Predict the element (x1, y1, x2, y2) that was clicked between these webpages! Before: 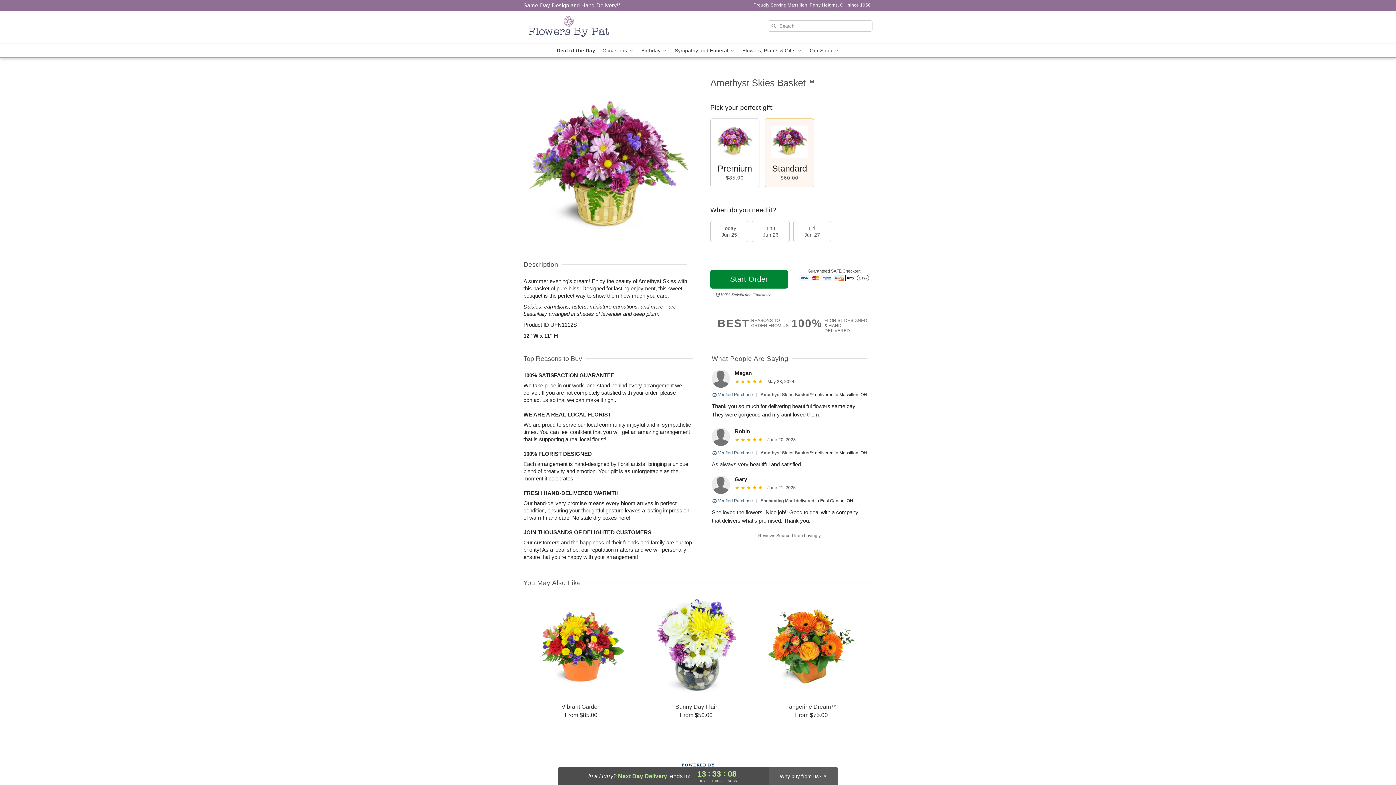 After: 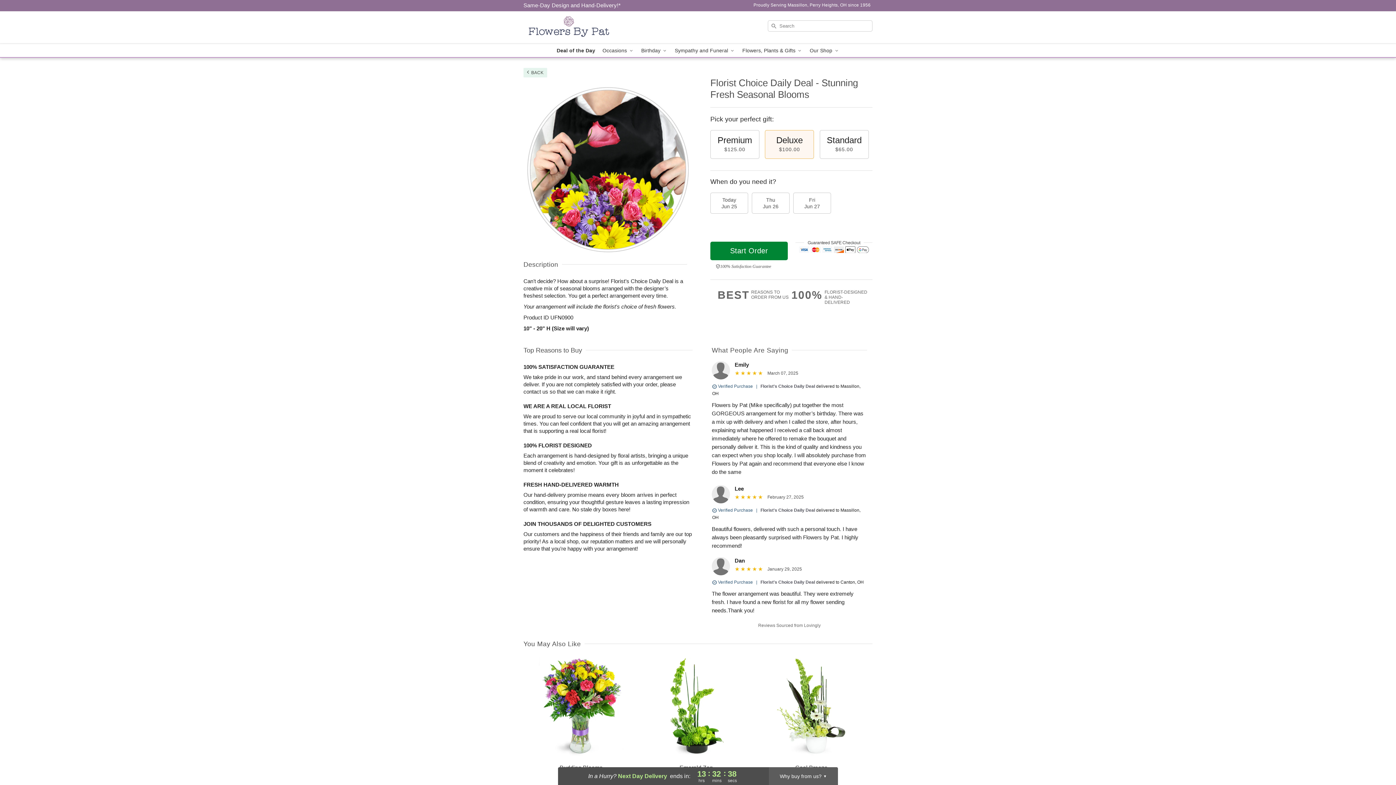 Action: label: Deal of the Day bbox: (553, 44, 599, 57)